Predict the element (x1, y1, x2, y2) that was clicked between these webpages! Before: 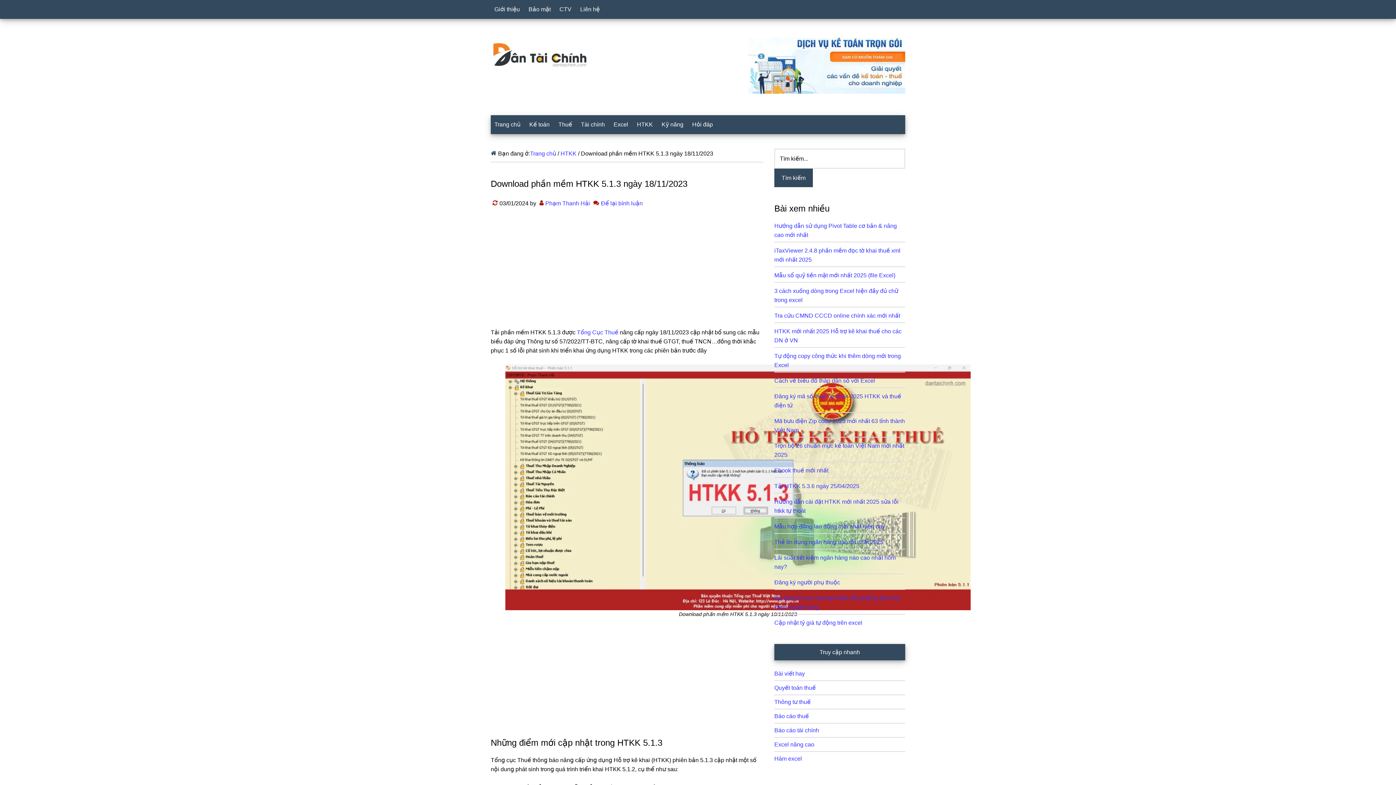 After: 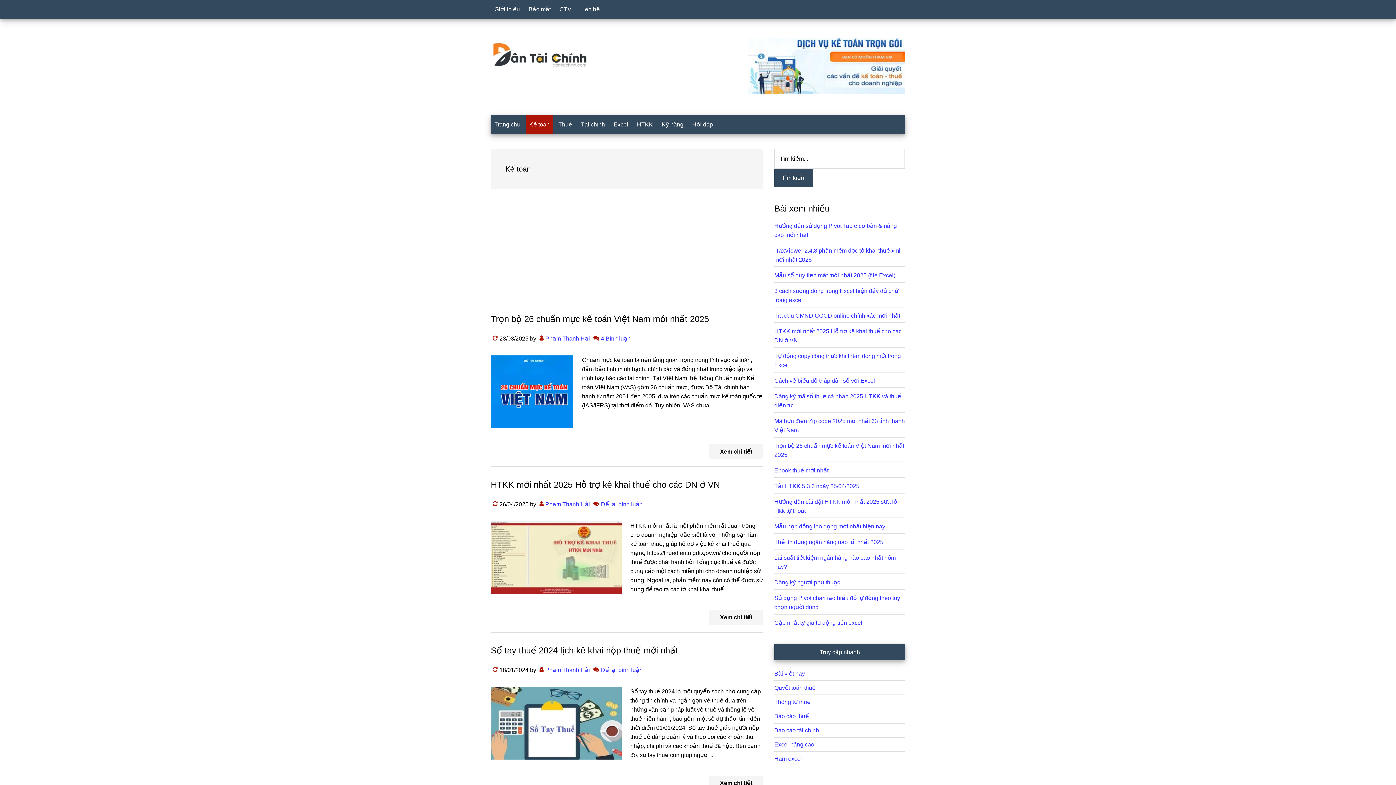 Action: bbox: (525, 115, 553, 134) label: Kế toán